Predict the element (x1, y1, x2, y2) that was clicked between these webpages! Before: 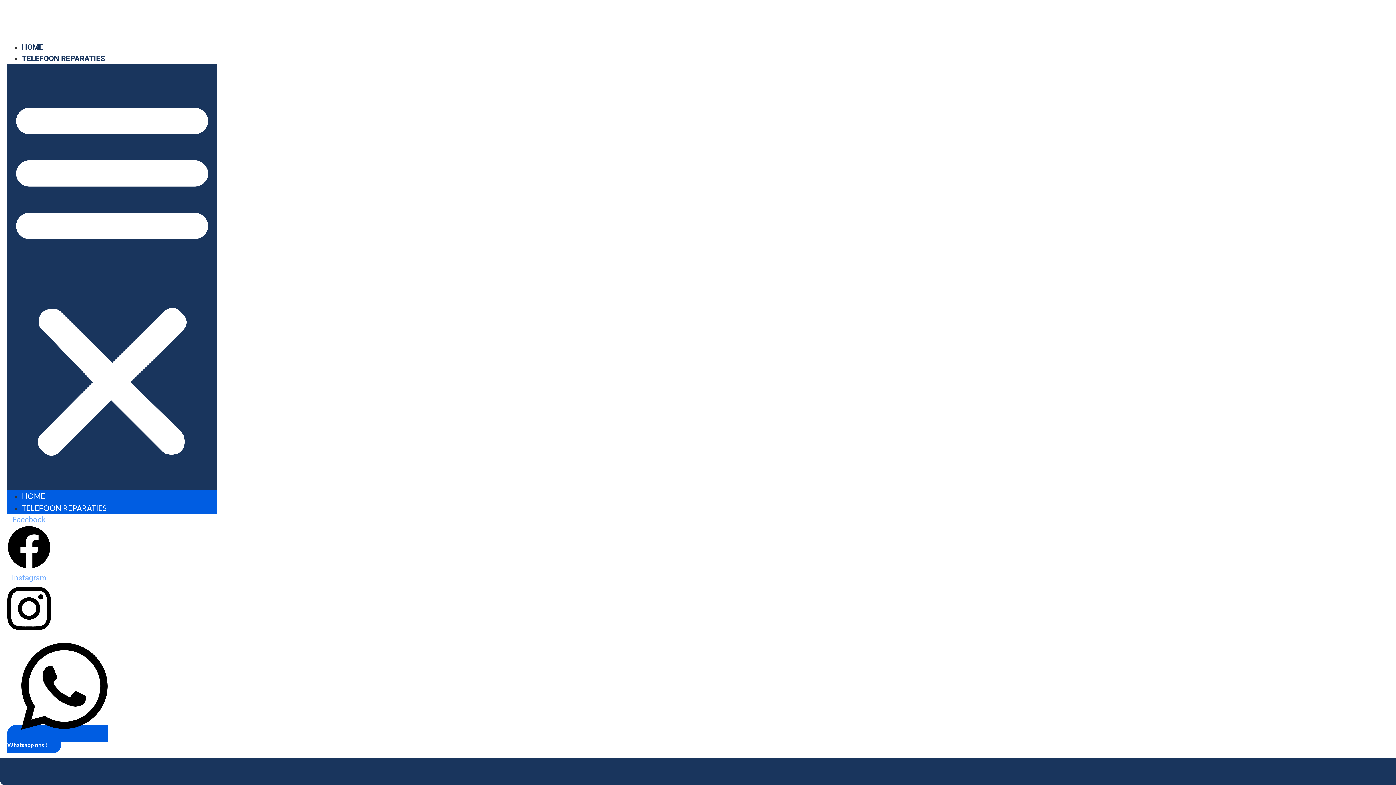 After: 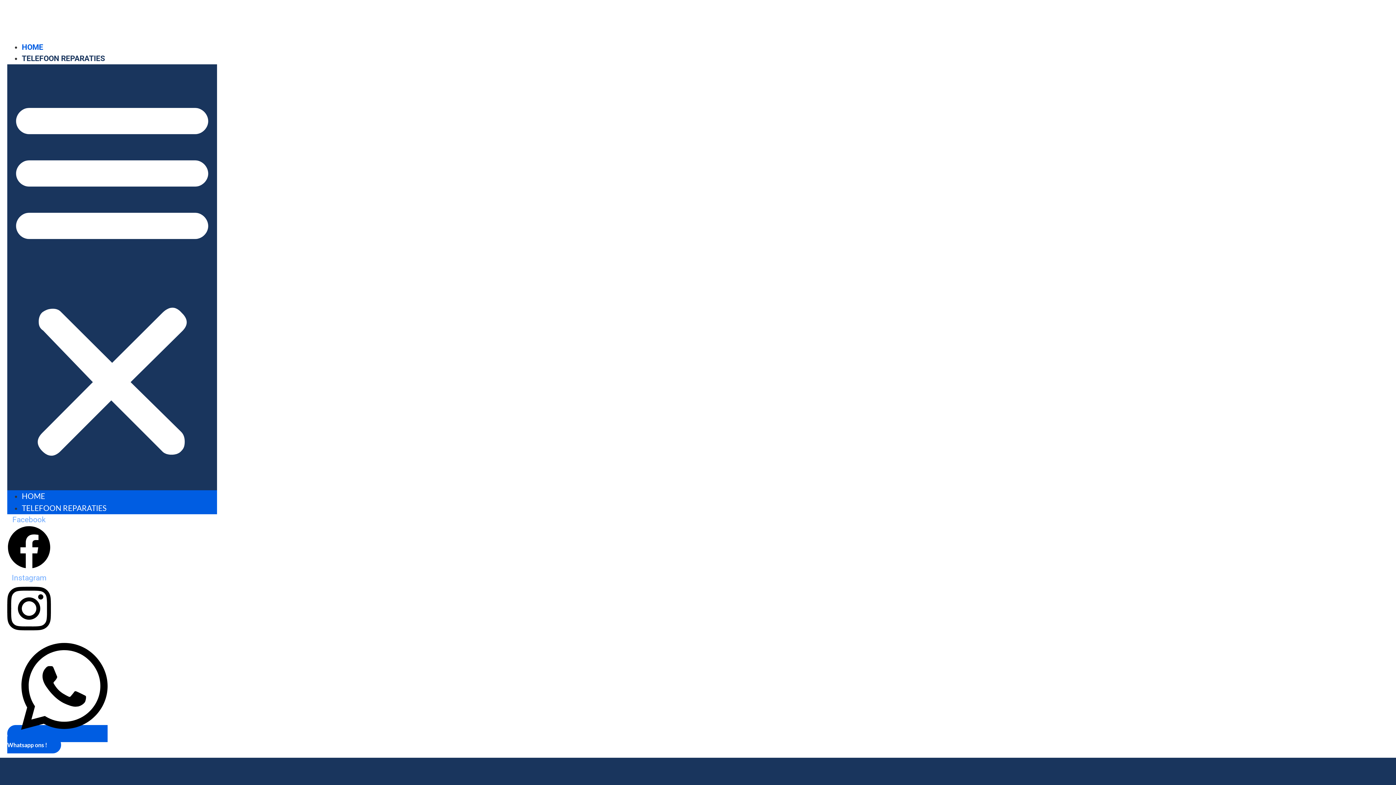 Action: label: HOME bbox: (21, 37, 43, 57)